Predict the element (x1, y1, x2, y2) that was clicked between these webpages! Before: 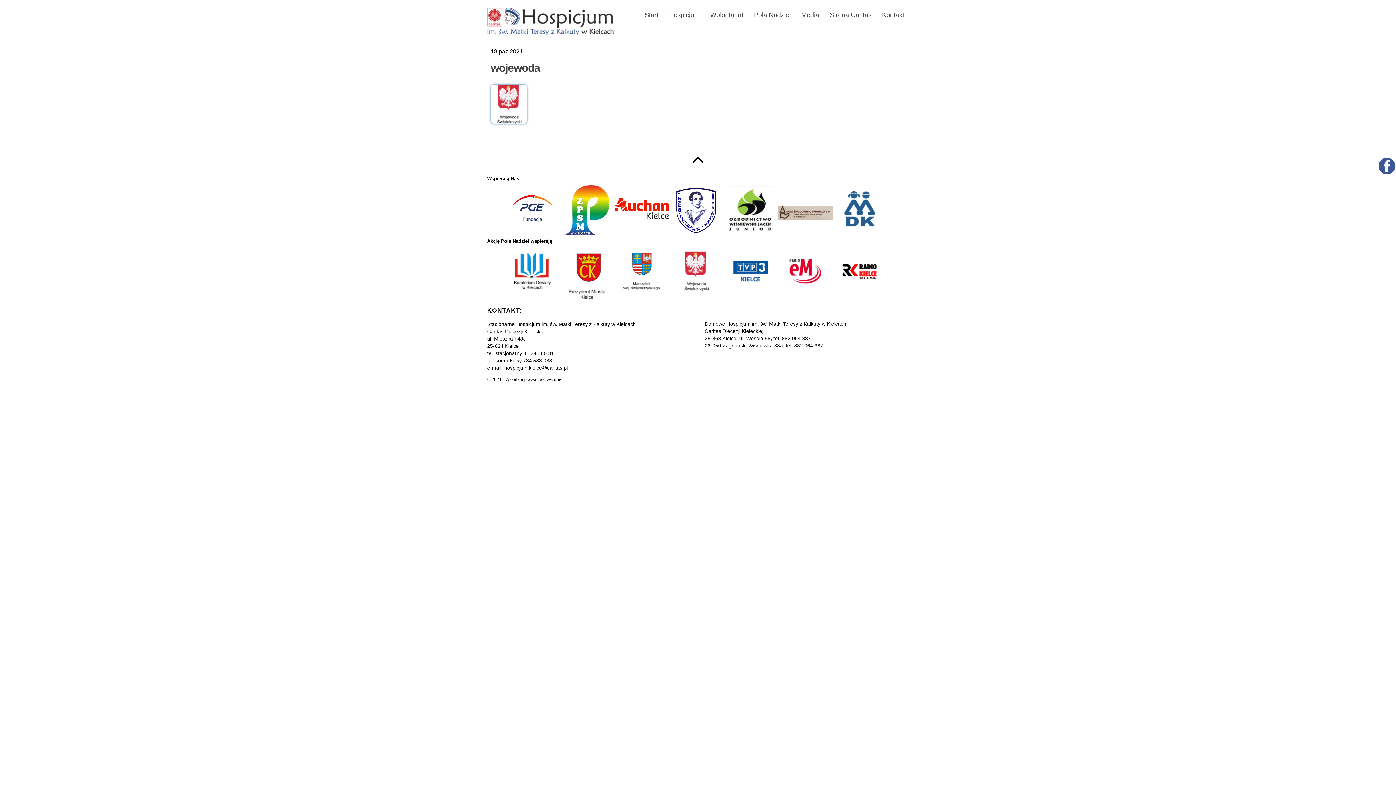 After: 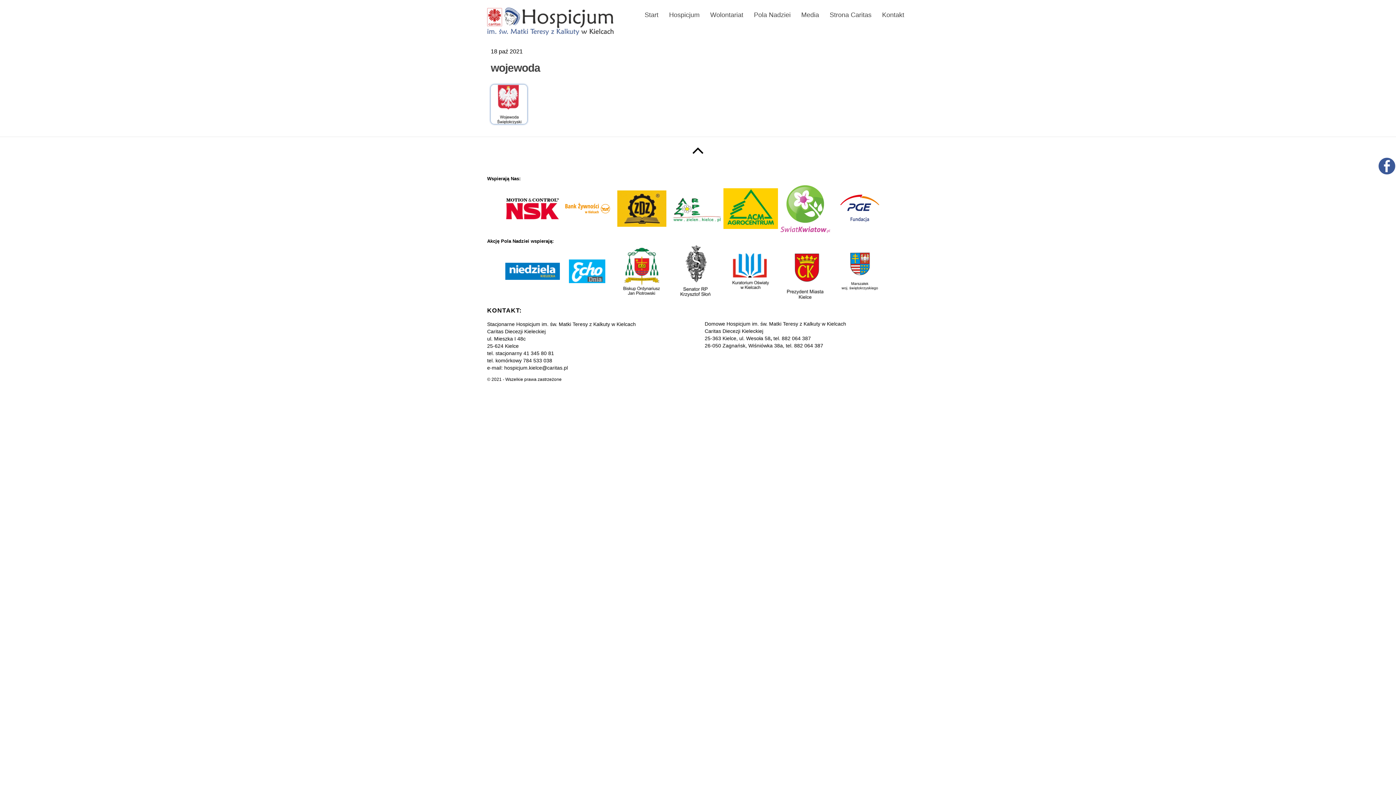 Action: bbox: (692, 155, 704, 167)